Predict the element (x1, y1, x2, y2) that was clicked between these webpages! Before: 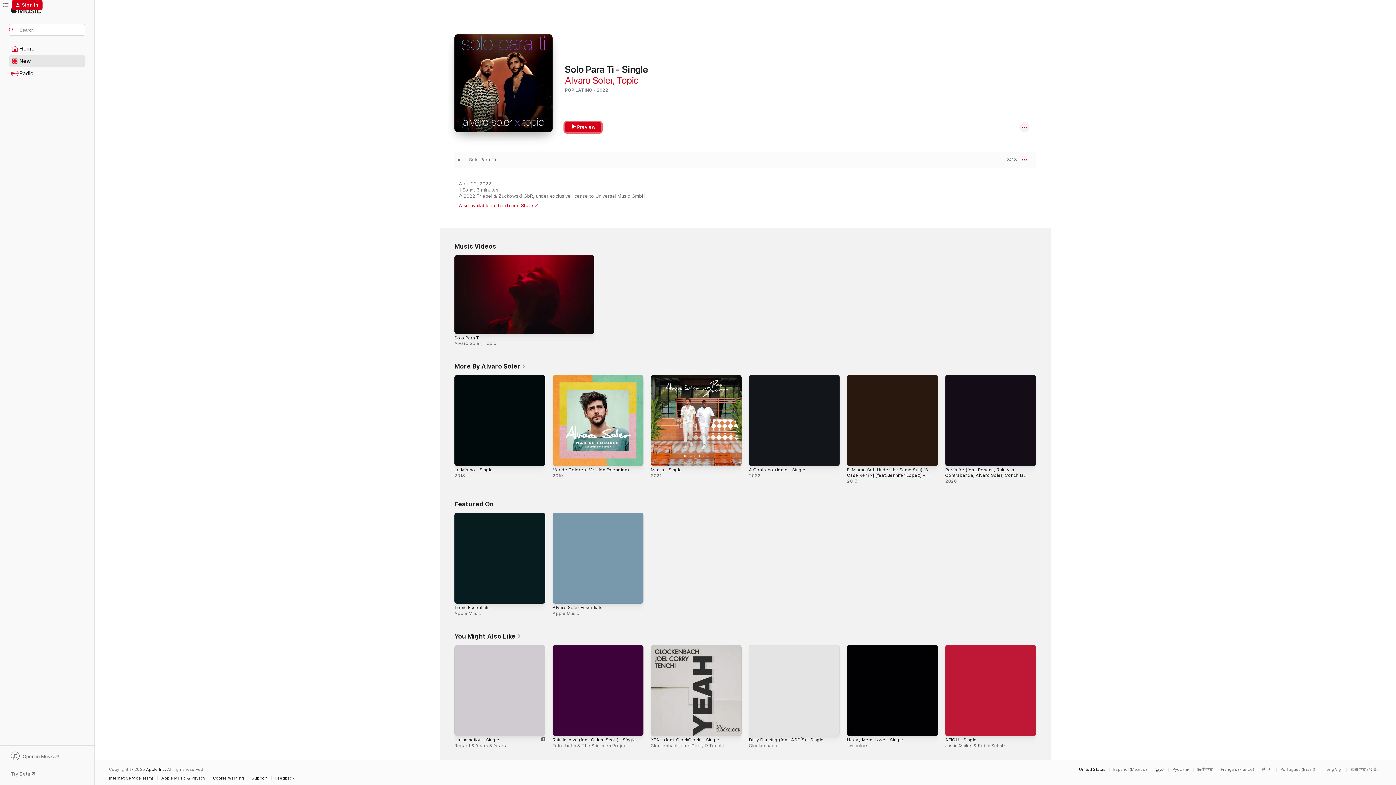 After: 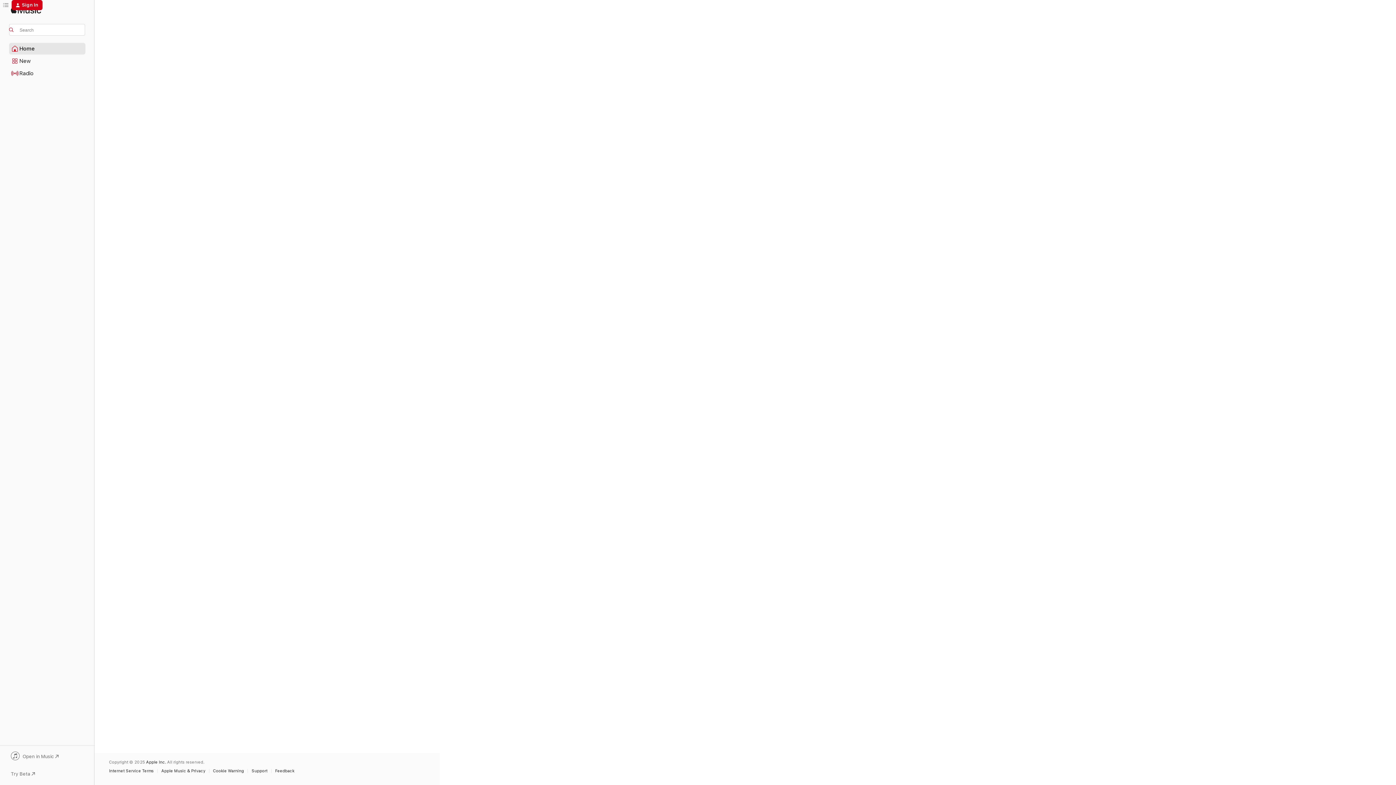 Action: bbox: (9, 43, 85, 54) label: Home